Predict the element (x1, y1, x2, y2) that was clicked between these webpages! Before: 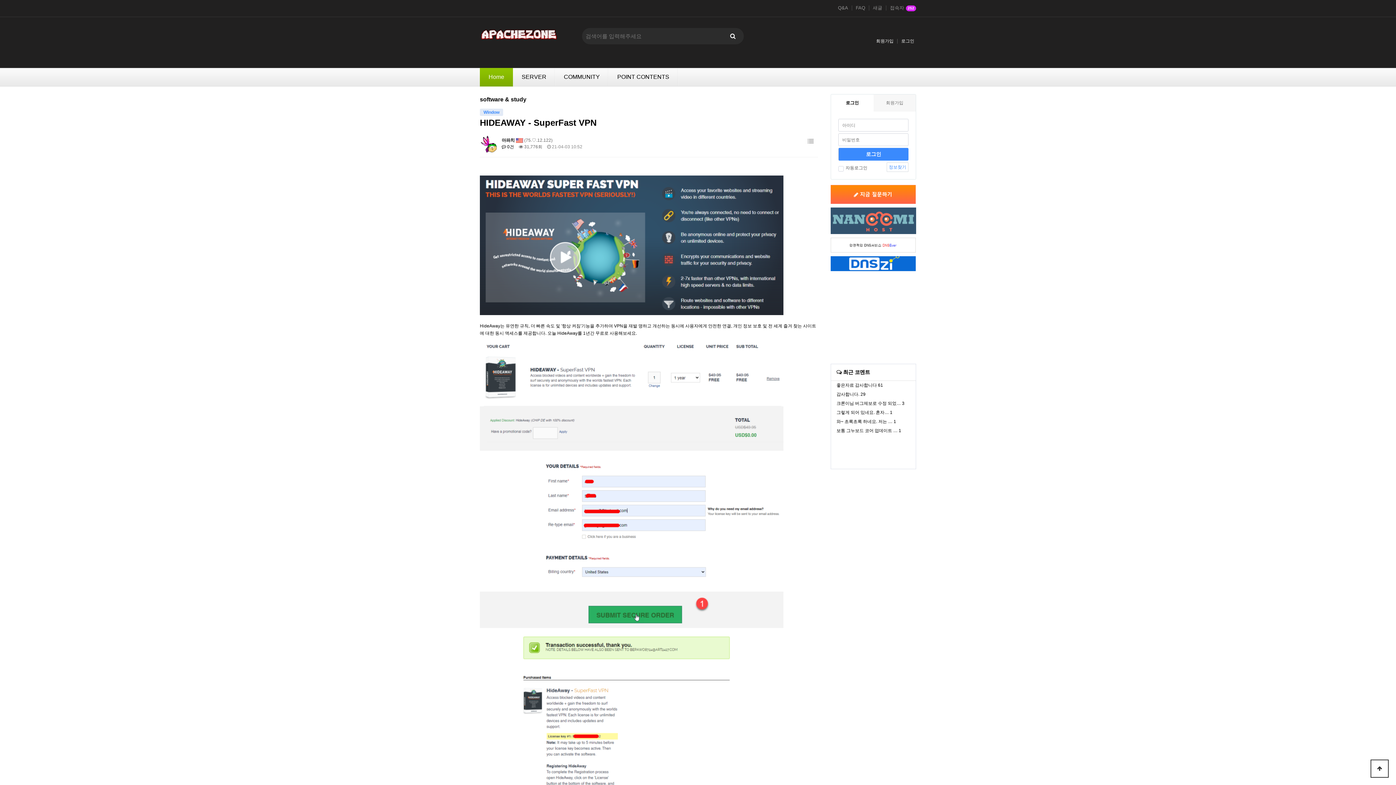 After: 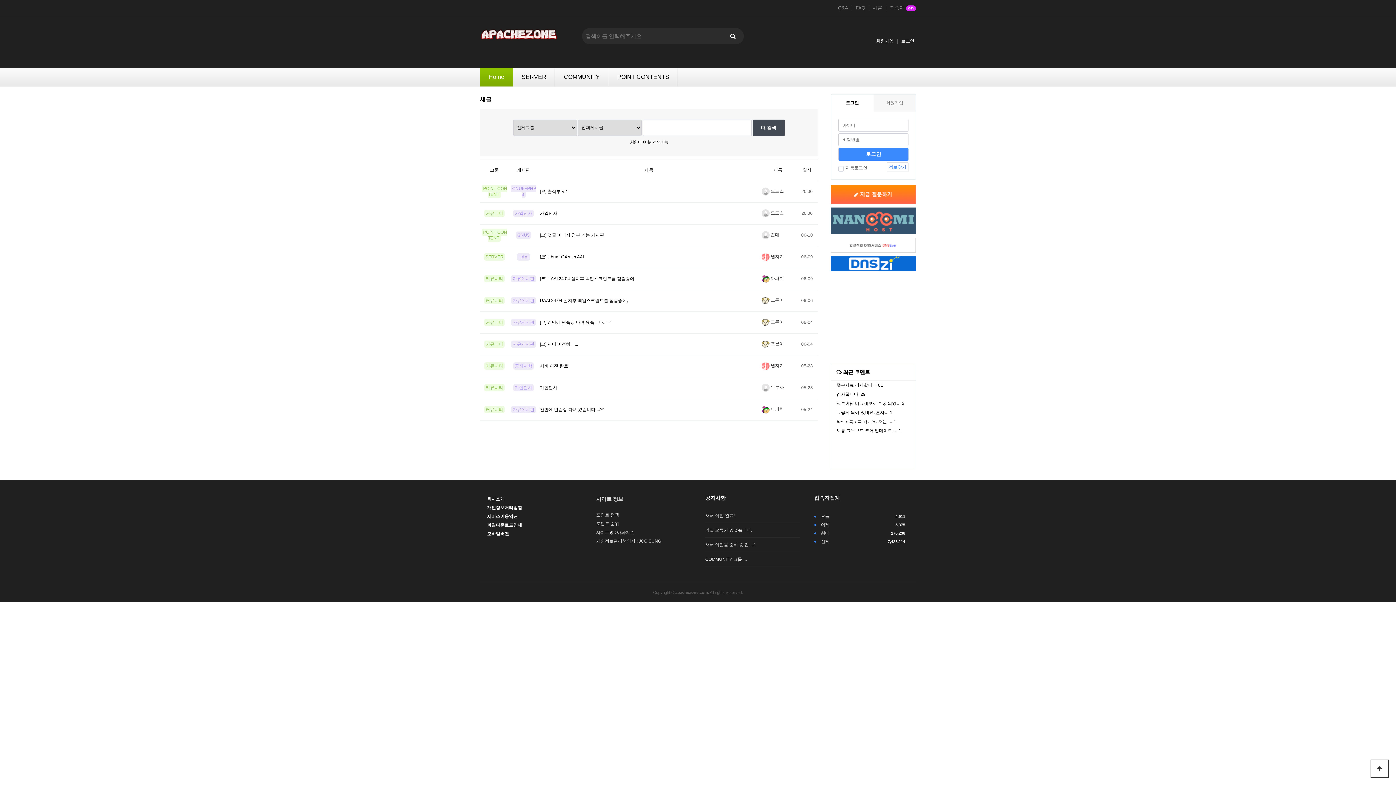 Action: label: 새글 bbox: (873, 5, 882, 10)